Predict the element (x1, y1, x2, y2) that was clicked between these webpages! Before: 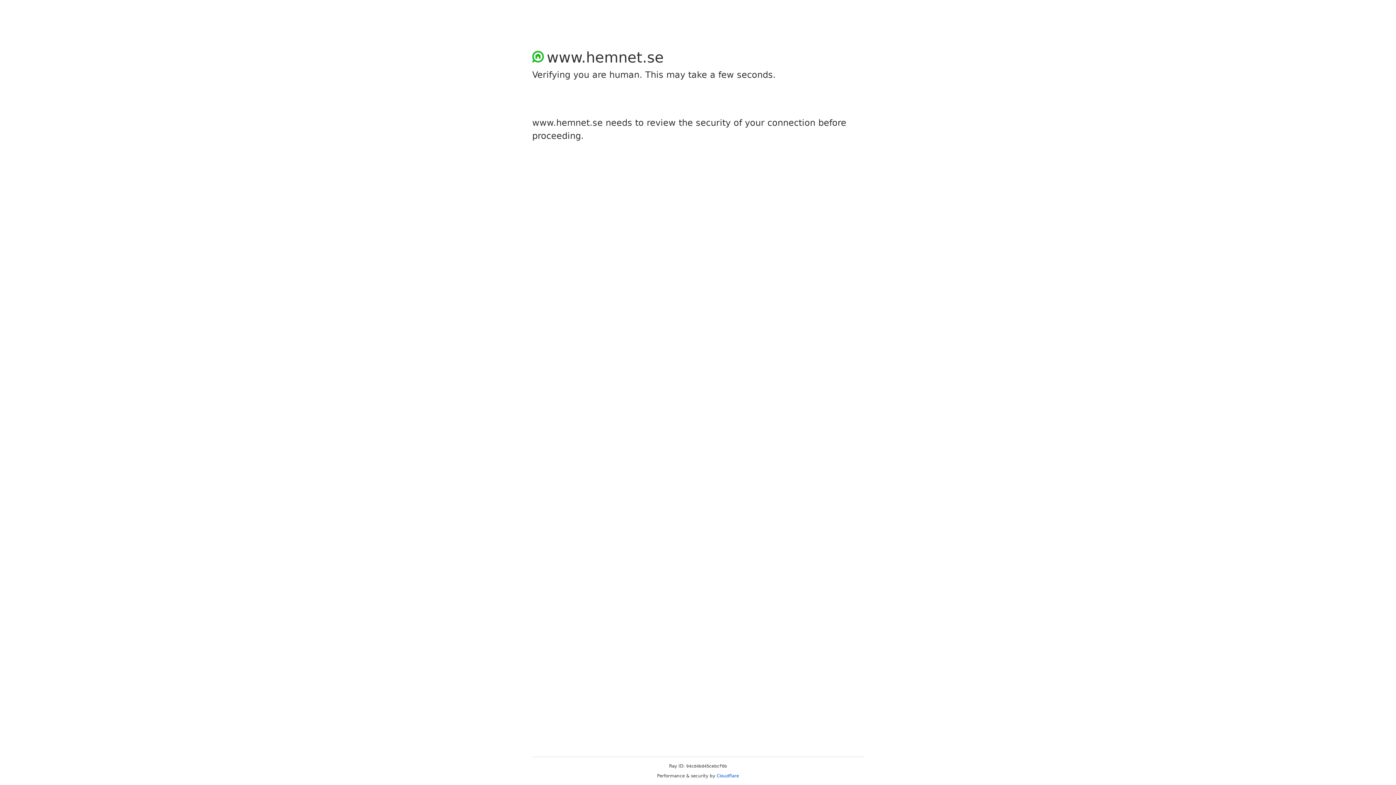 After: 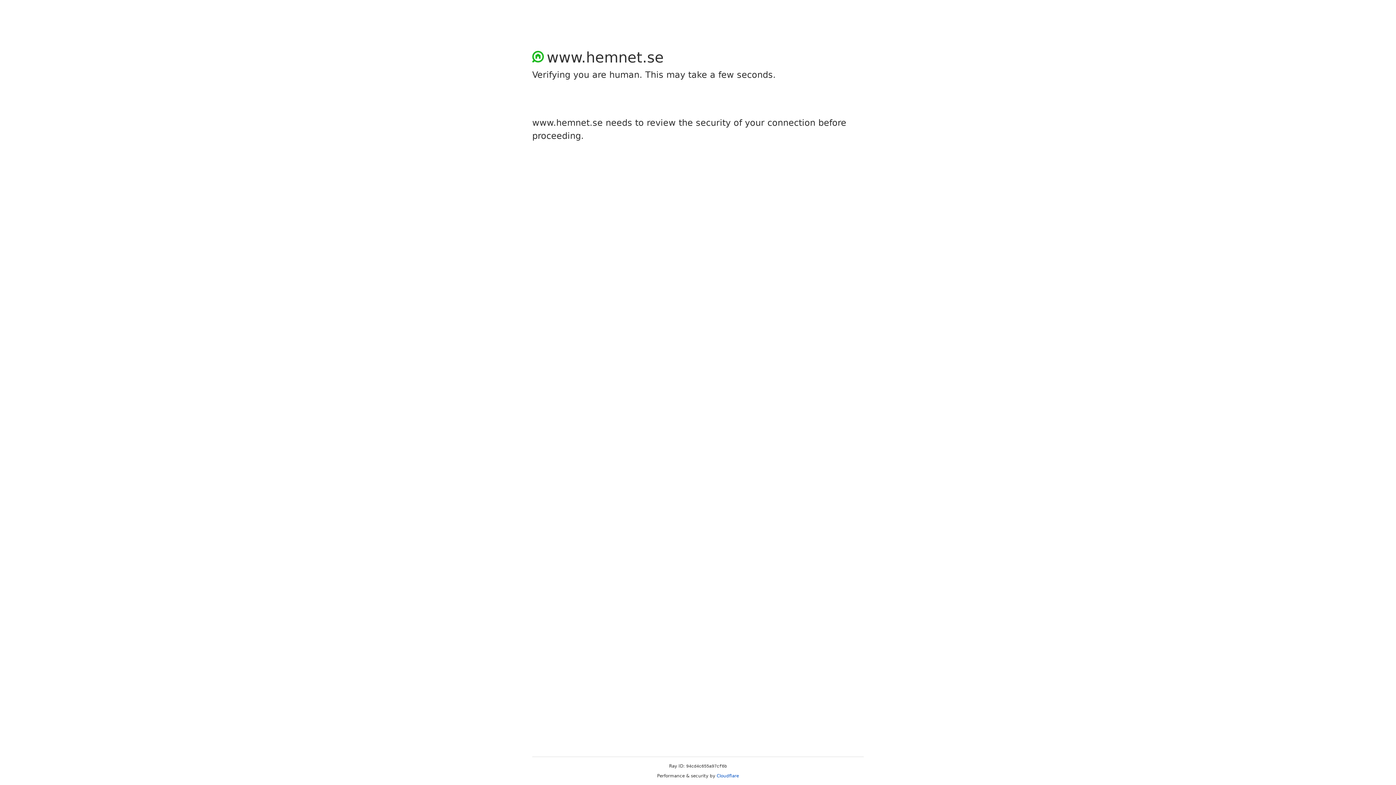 Action: label: Cloudflare bbox: (716, 773, 739, 778)